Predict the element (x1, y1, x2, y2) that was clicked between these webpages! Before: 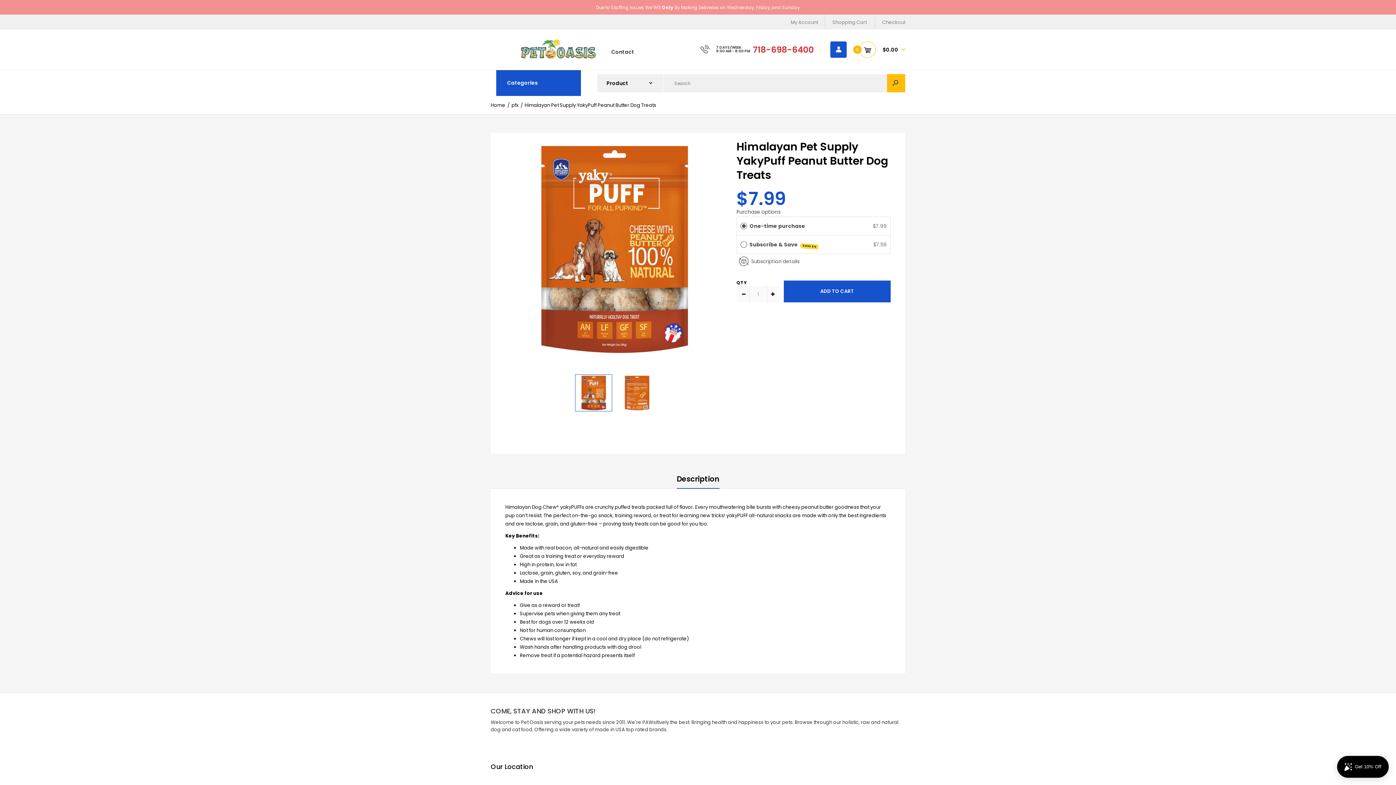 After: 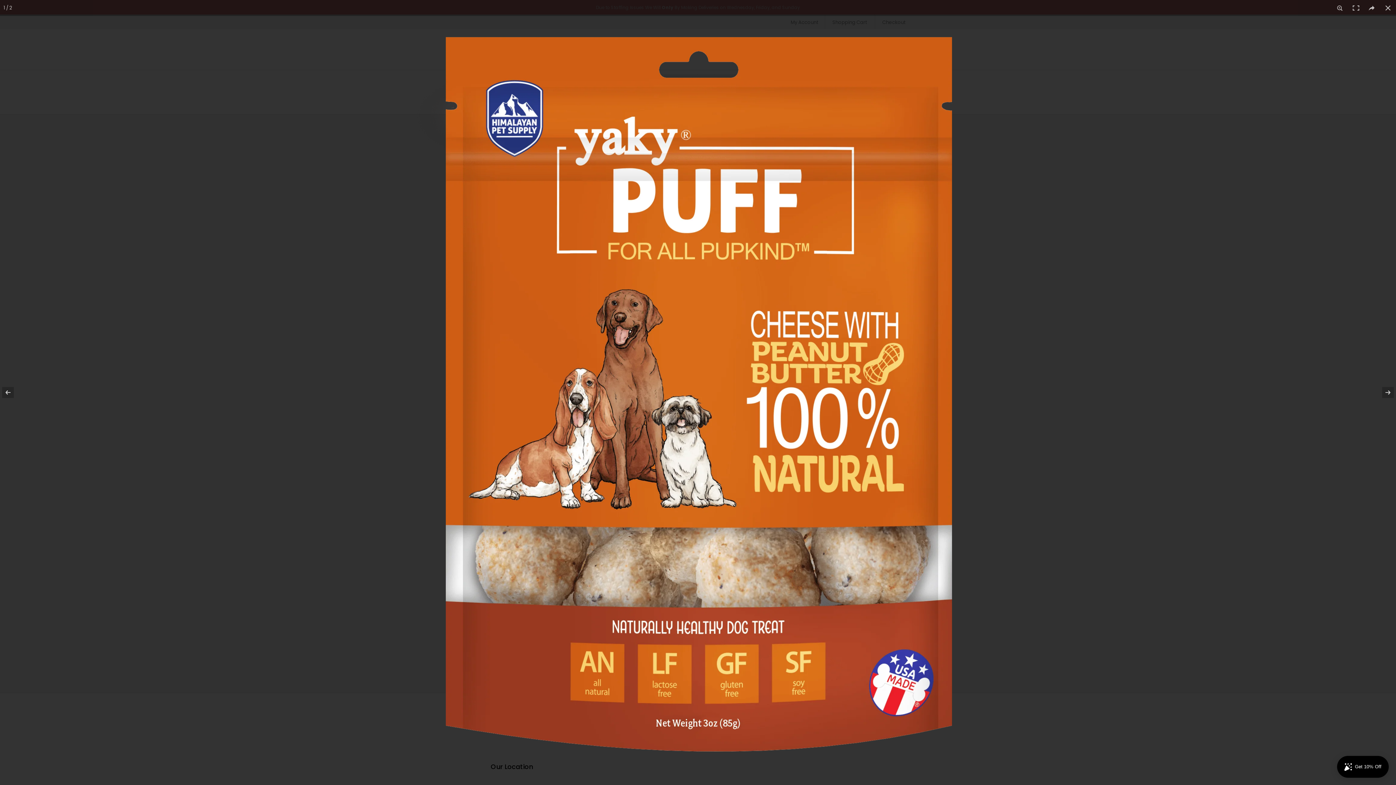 Action: bbox: (505, 140, 725, 358)